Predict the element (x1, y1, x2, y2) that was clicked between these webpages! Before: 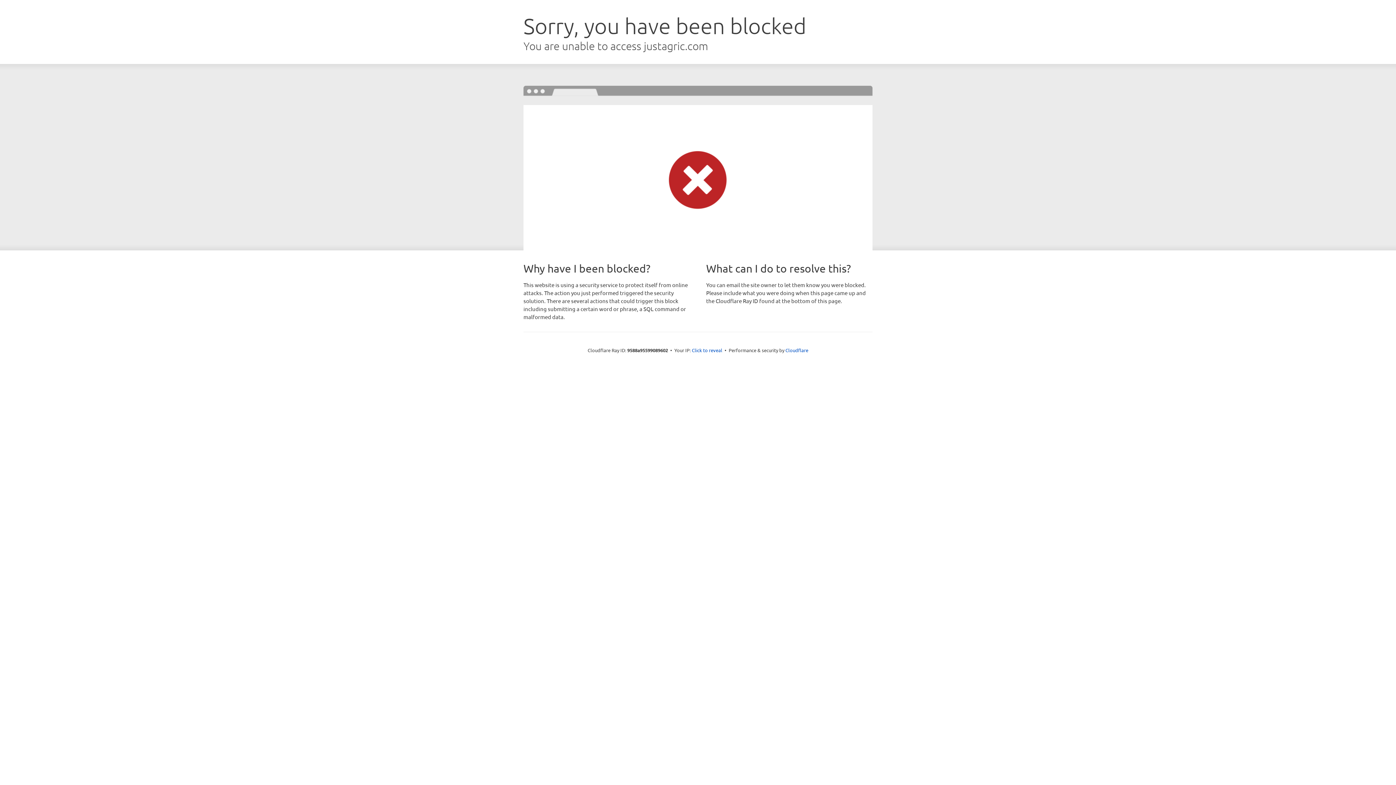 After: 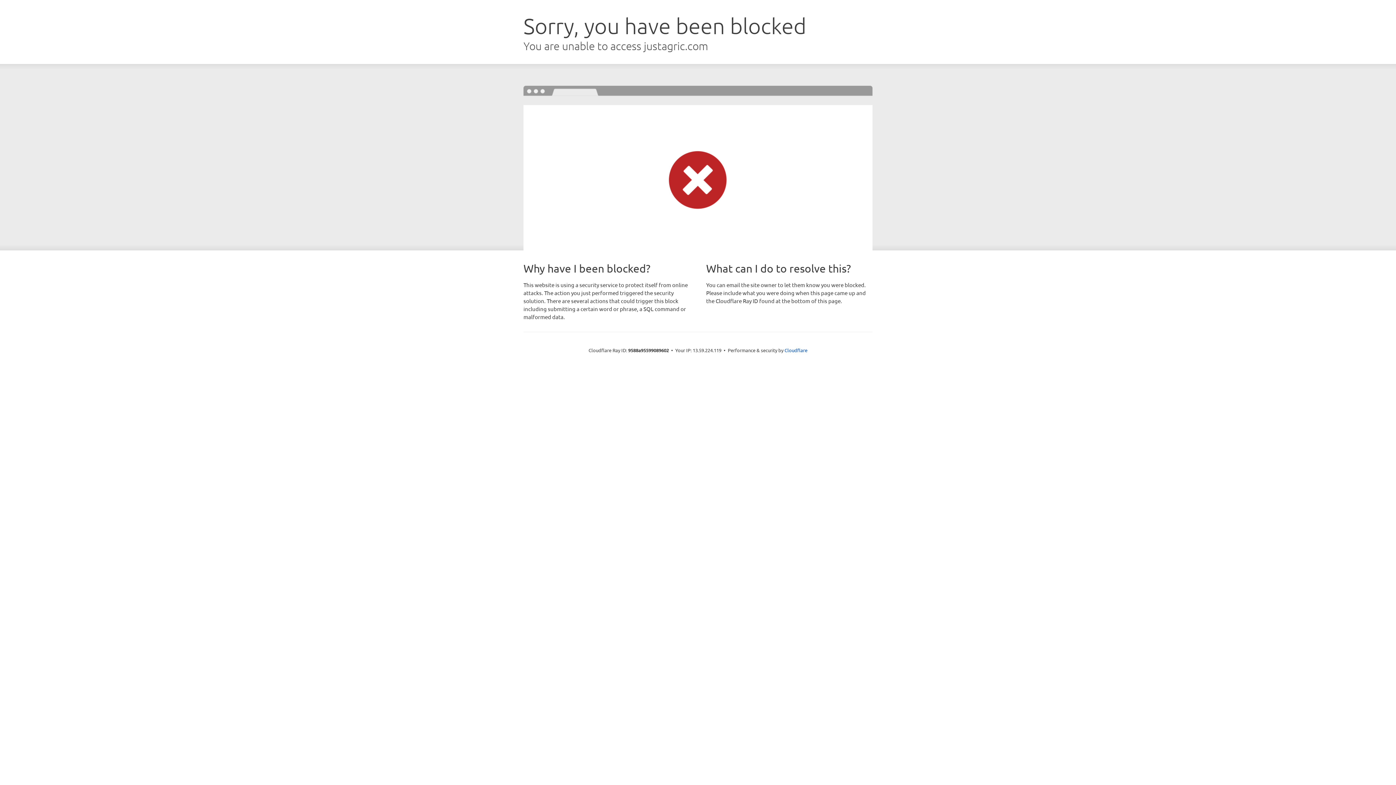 Action: bbox: (692, 346, 722, 353) label: Click to reveal